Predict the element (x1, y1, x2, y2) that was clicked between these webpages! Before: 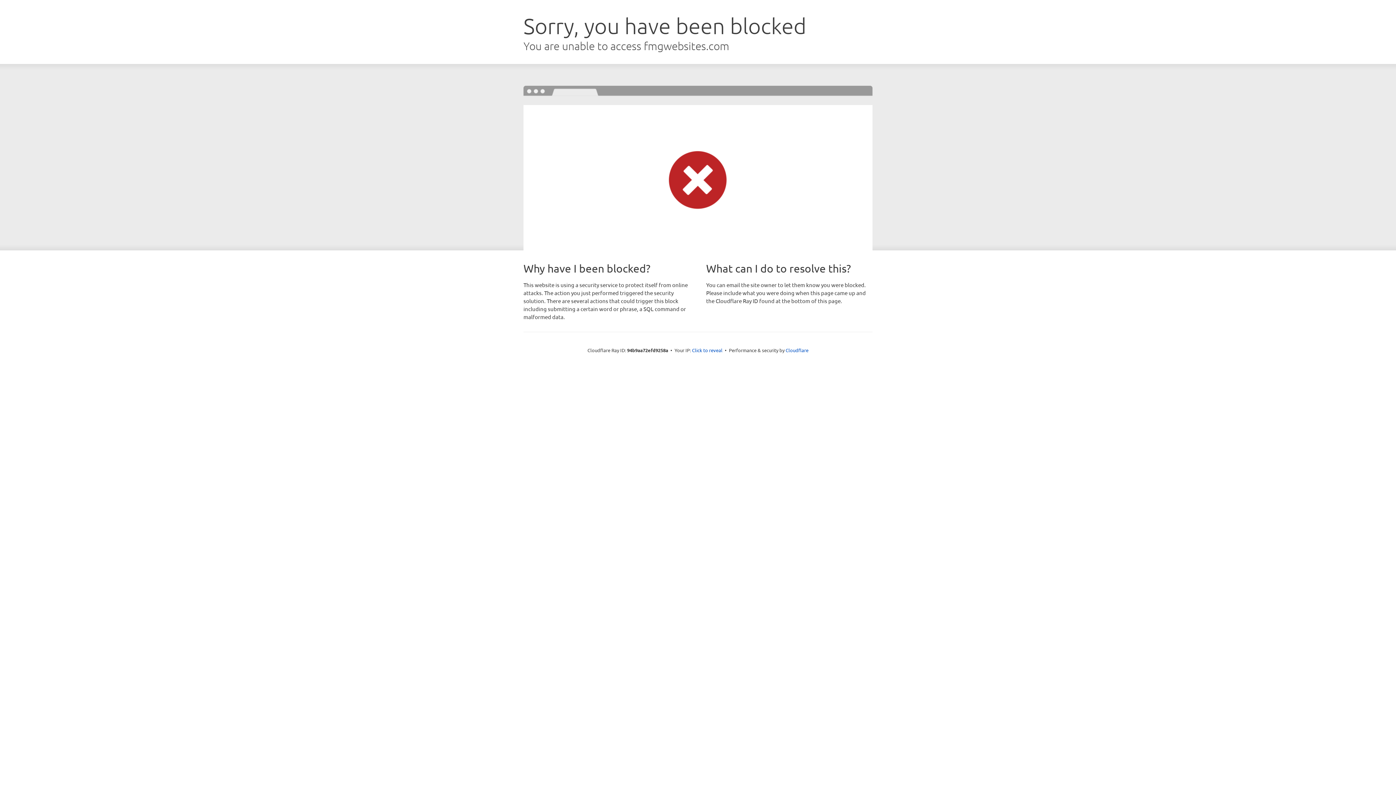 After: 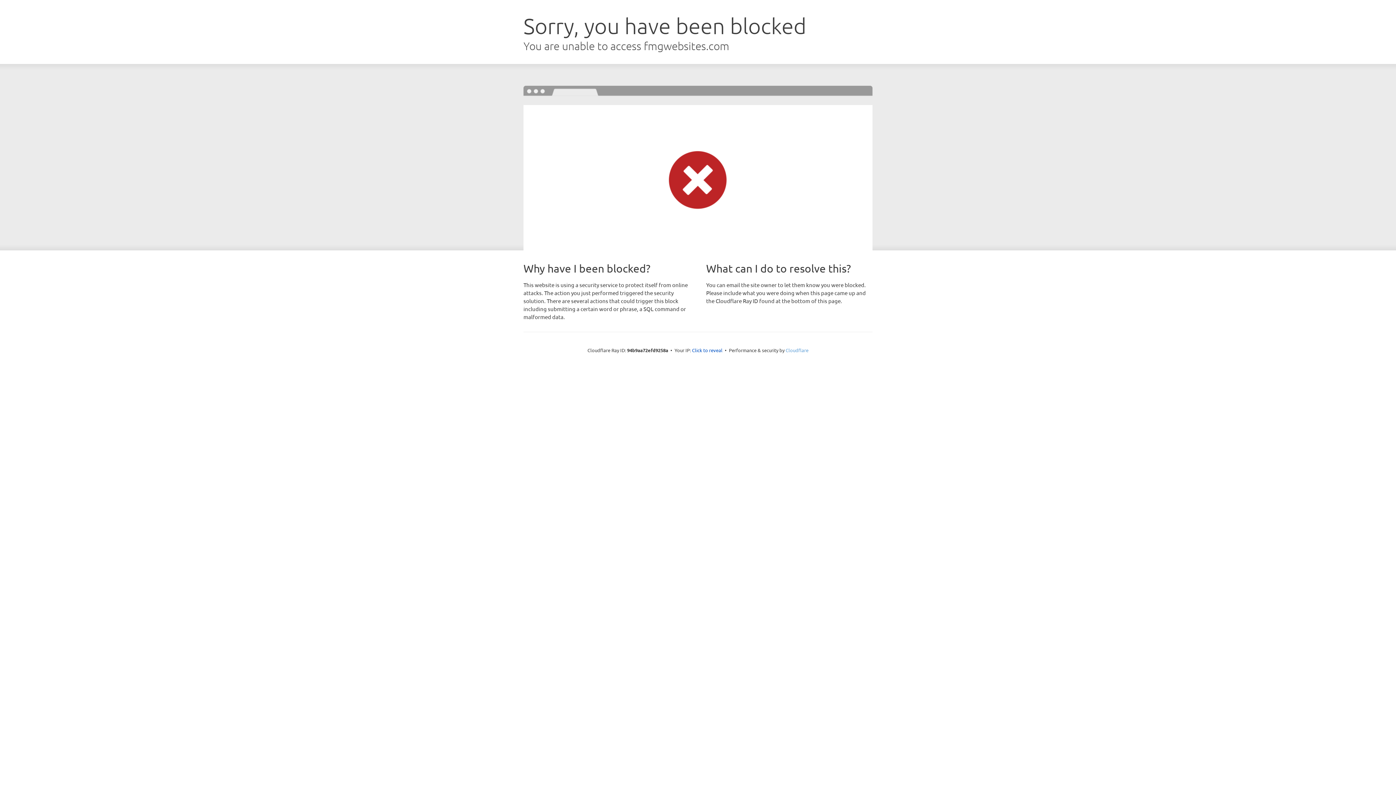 Action: label: Cloudflare bbox: (785, 347, 808, 353)